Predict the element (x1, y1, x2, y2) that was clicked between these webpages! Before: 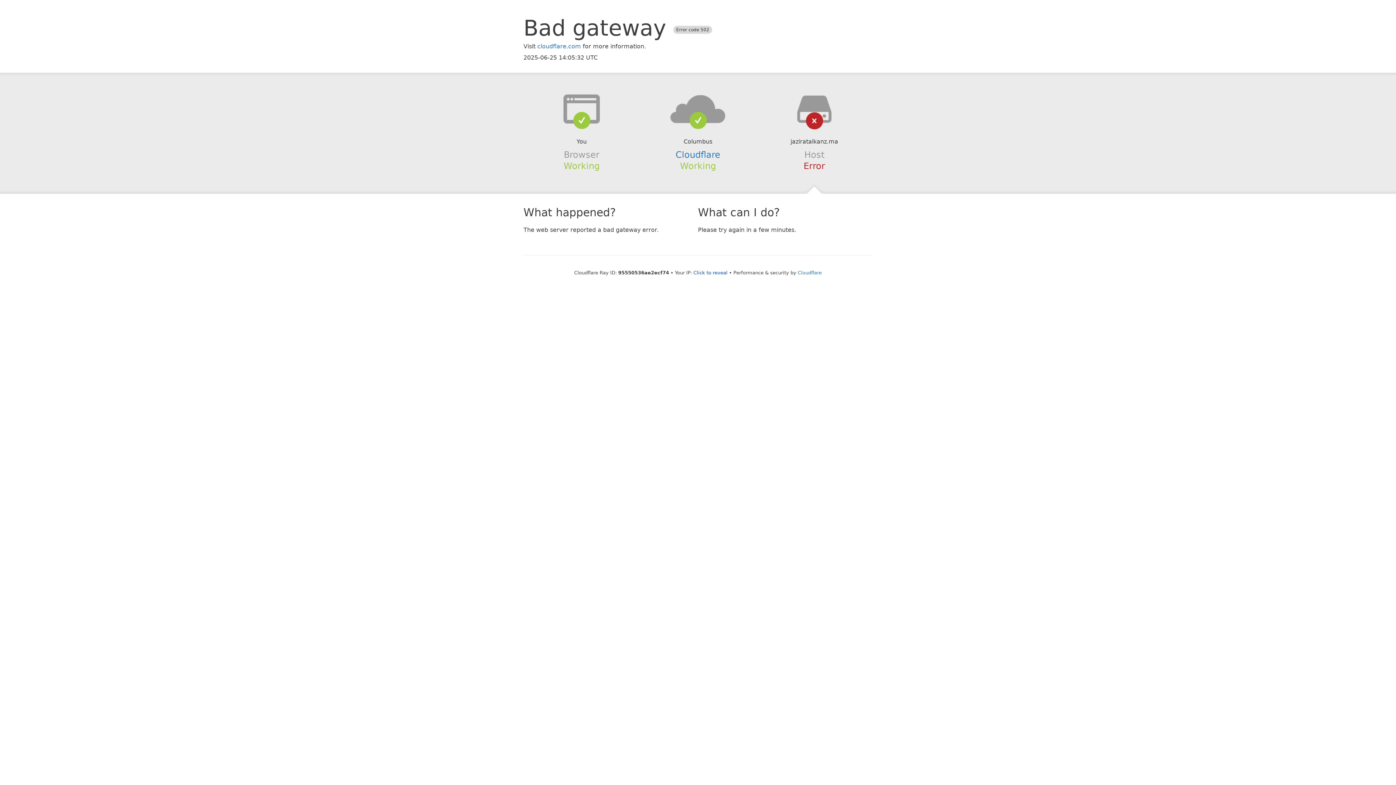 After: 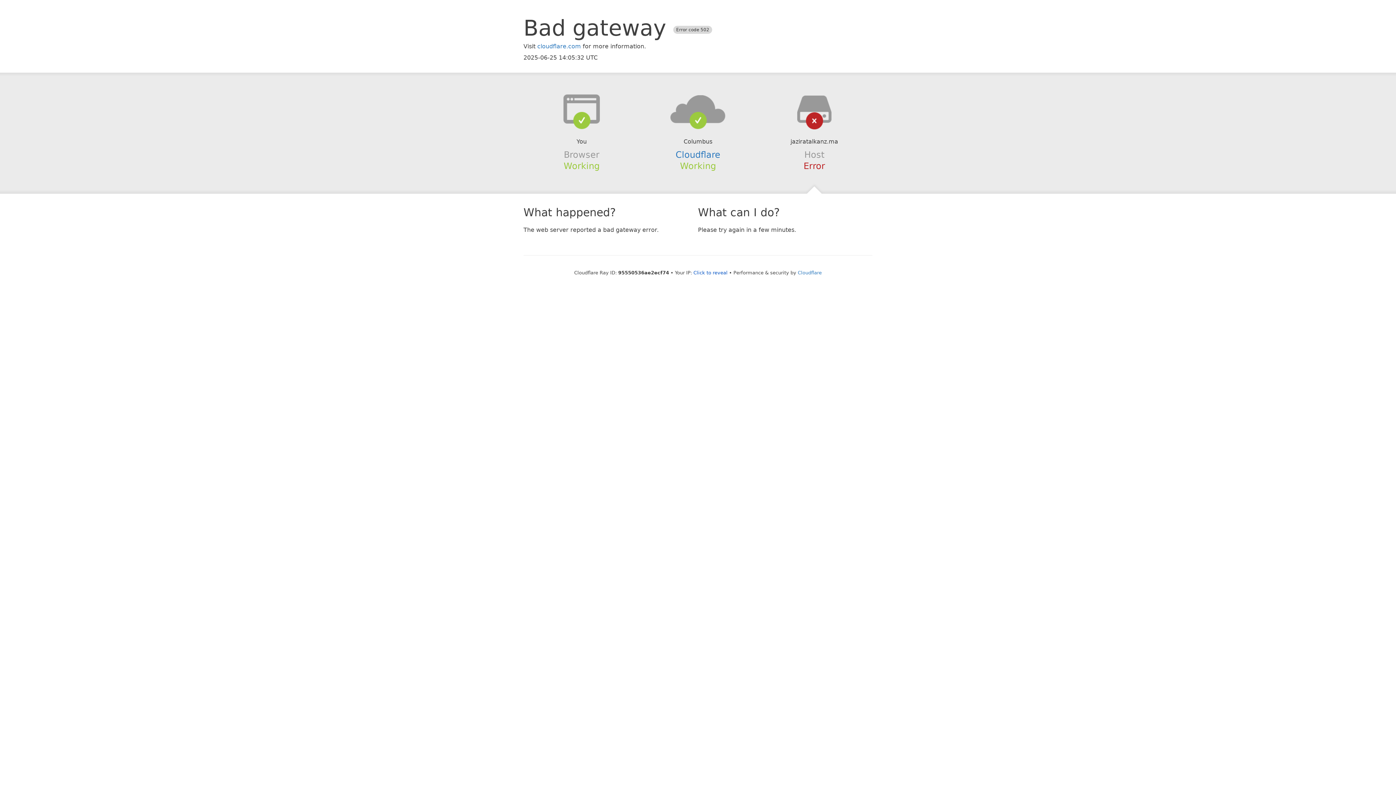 Action: bbox: (639, 94, 756, 123)